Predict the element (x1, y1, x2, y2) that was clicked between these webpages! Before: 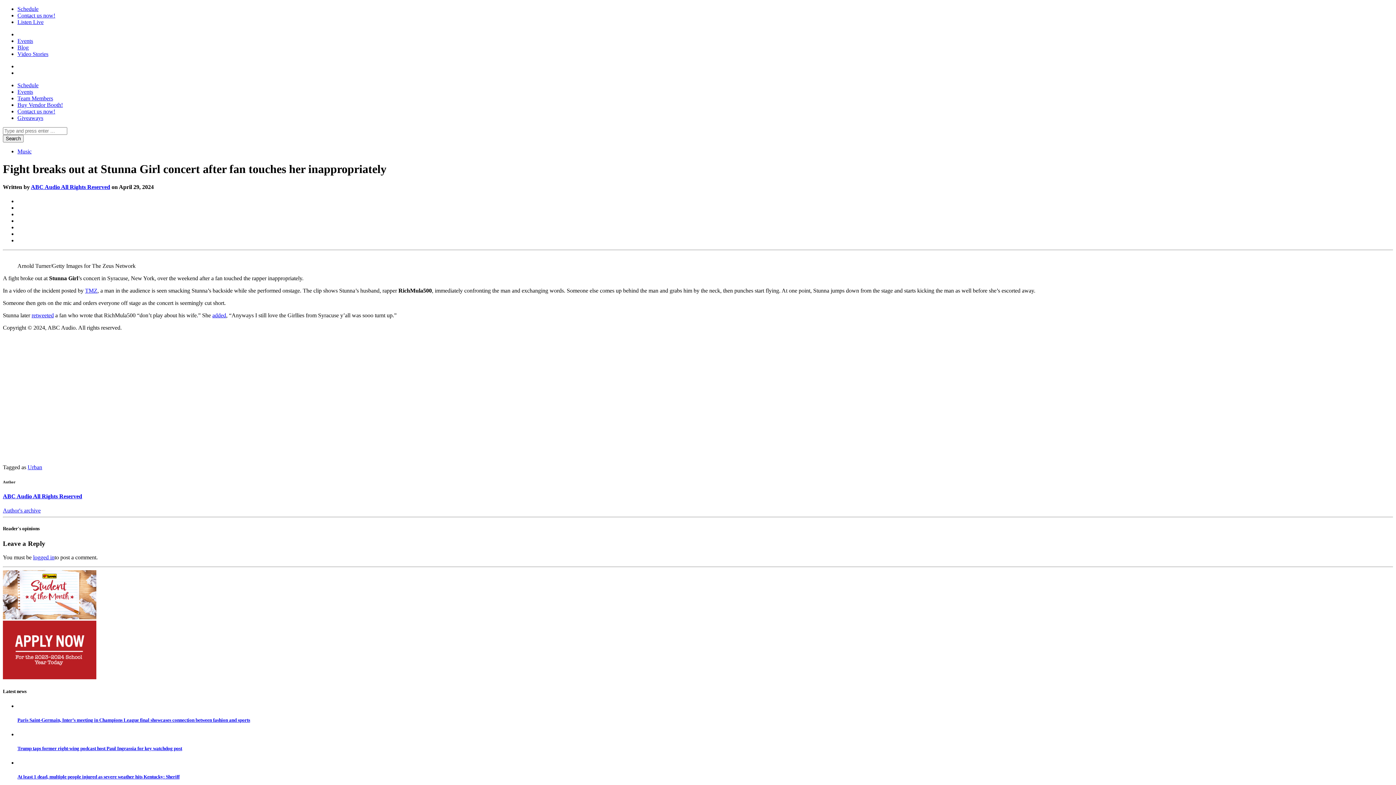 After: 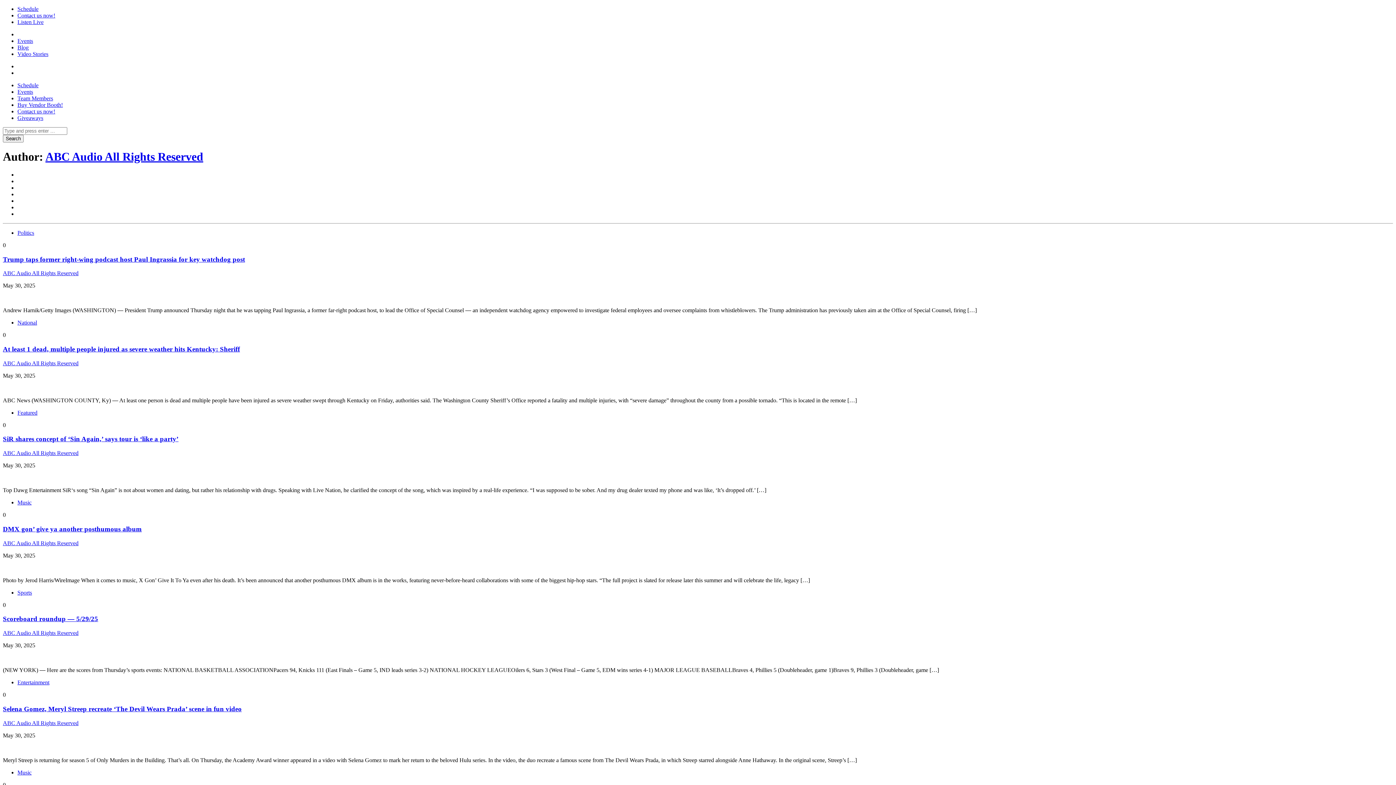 Action: bbox: (30, 183, 110, 190) label: ABC Audio All Rights Reserved